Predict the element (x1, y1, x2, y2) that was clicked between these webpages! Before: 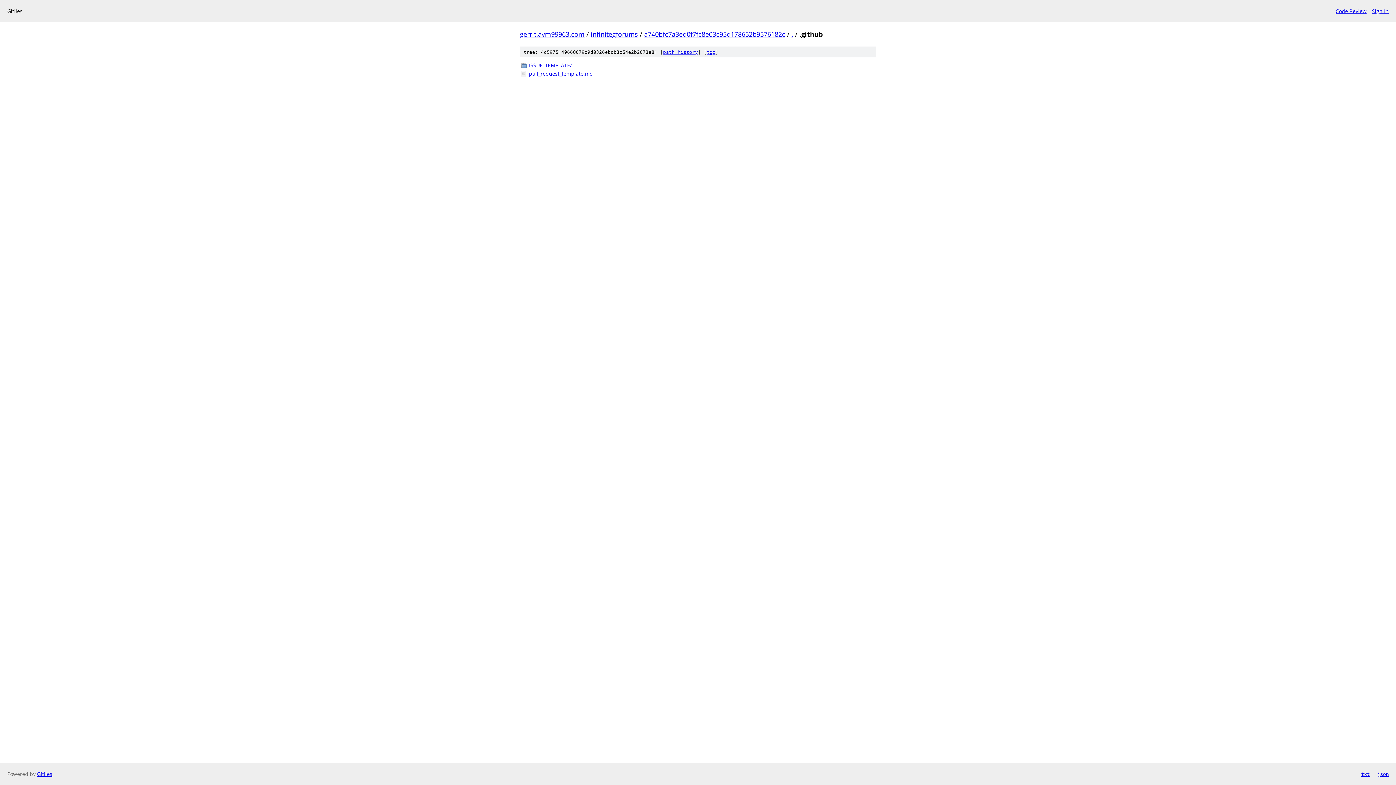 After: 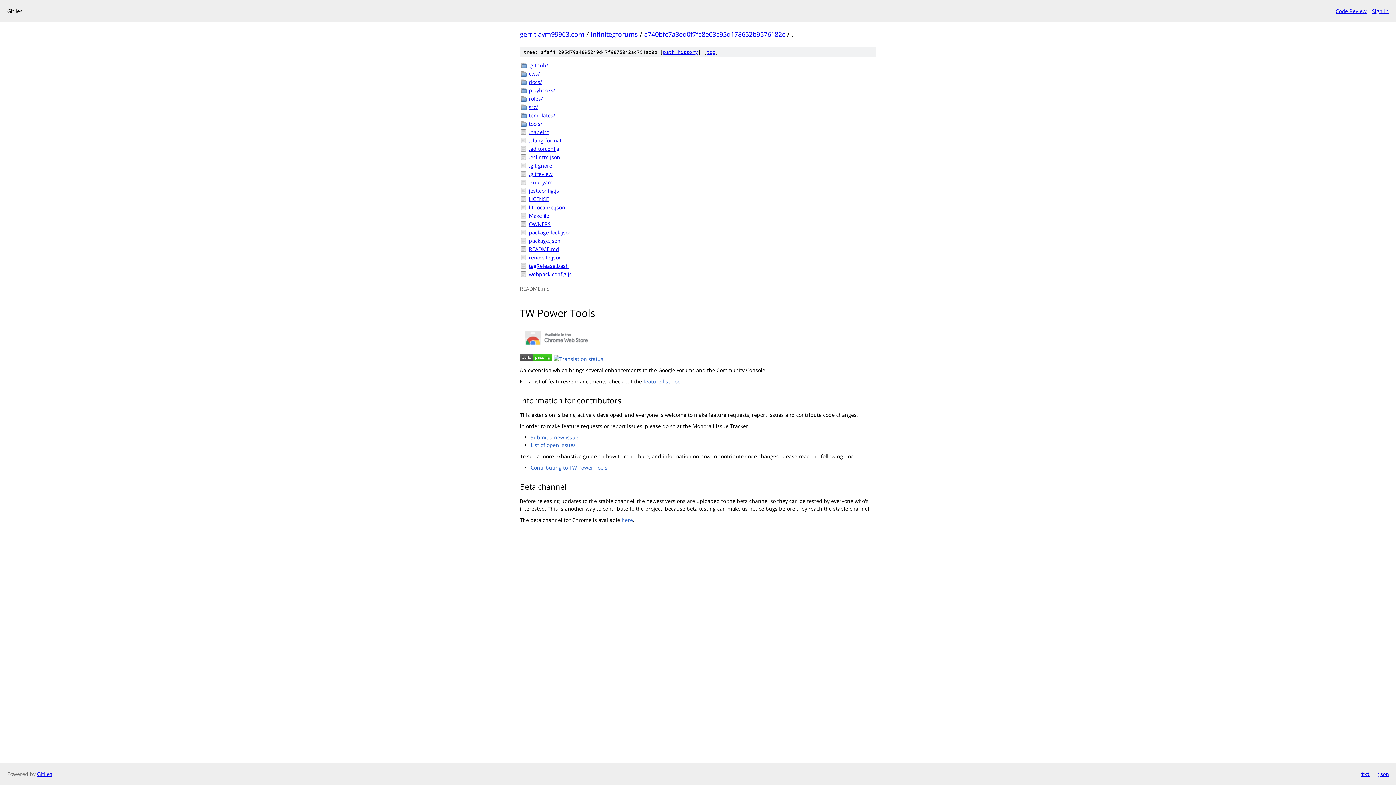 Action: label: . bbox: (791, 29, 793, 38)